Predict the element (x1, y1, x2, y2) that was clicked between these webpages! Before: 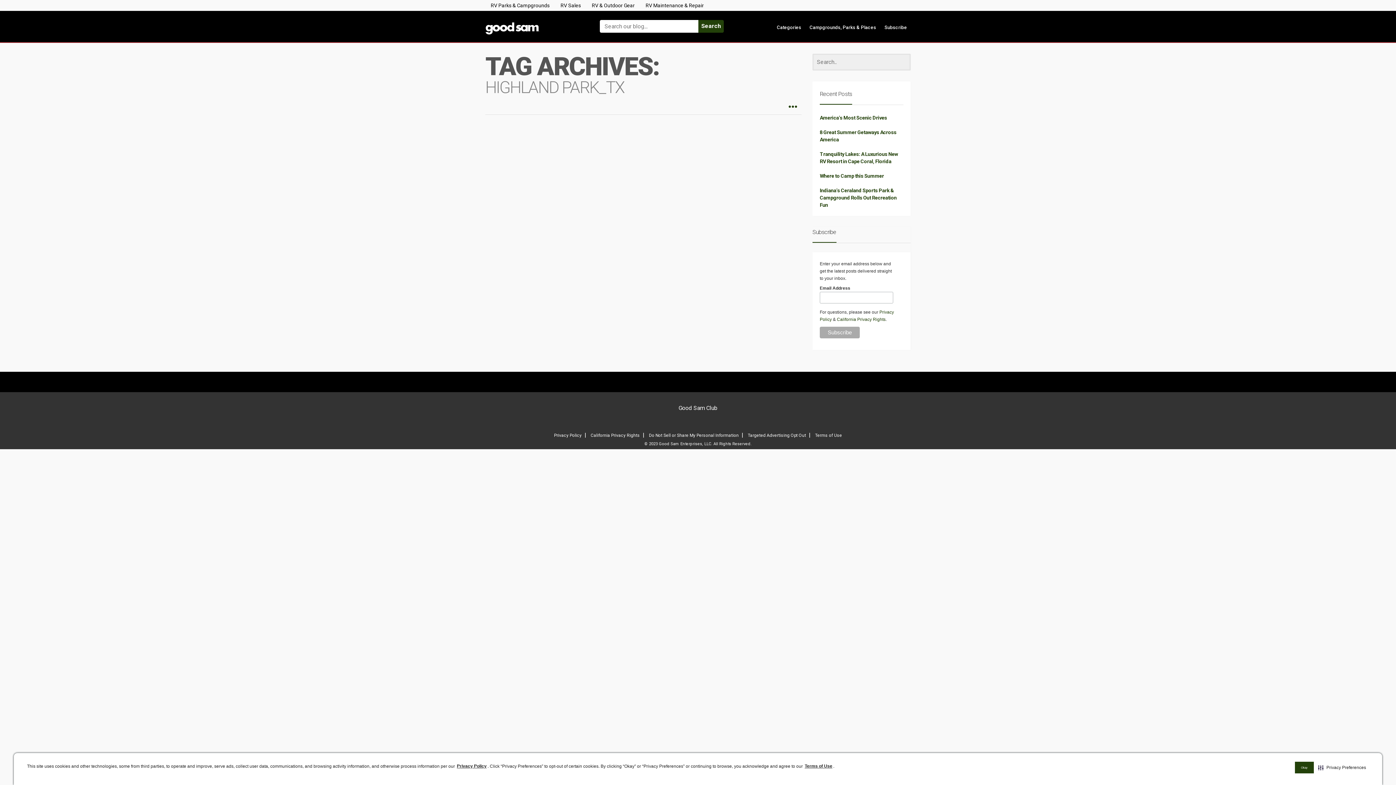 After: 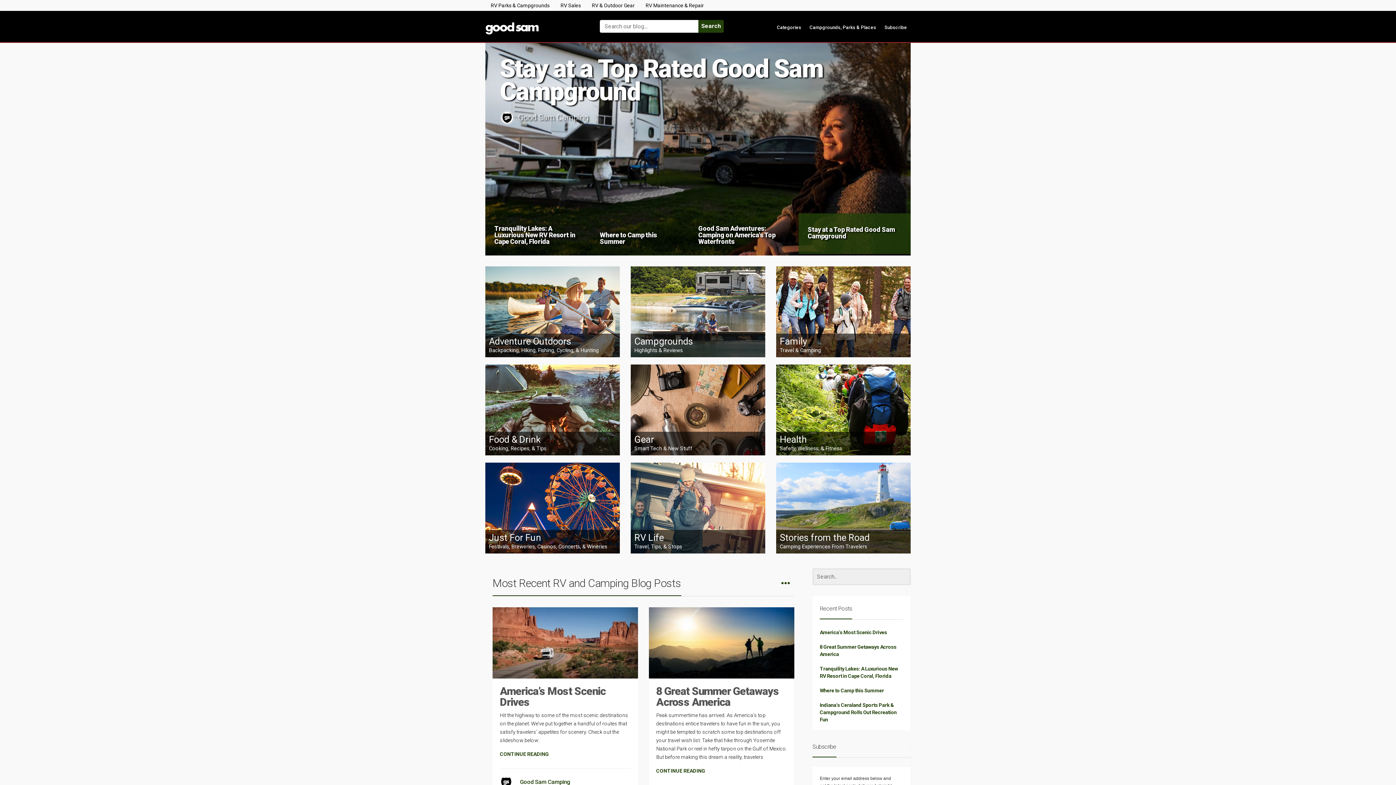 Action: bbox: (485, 12, 583, 34)